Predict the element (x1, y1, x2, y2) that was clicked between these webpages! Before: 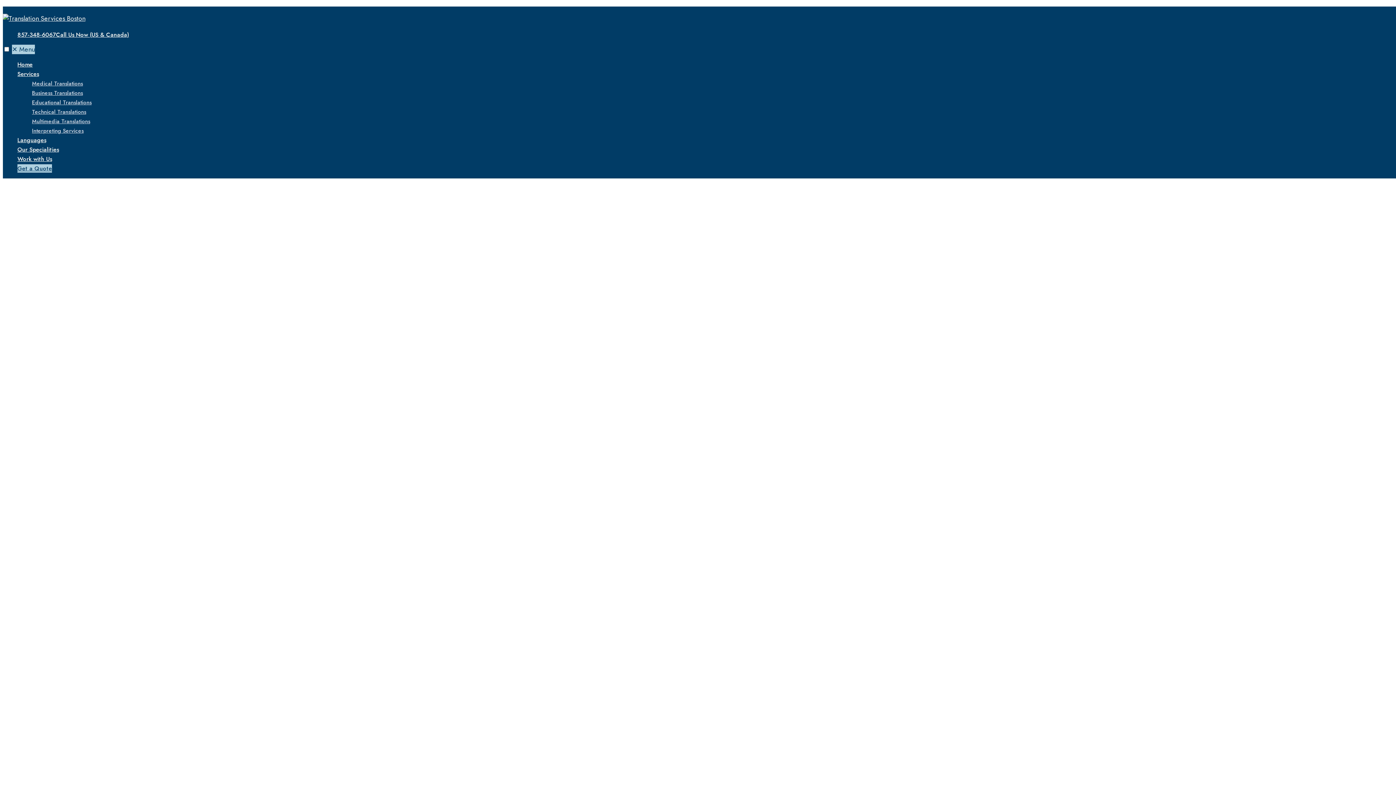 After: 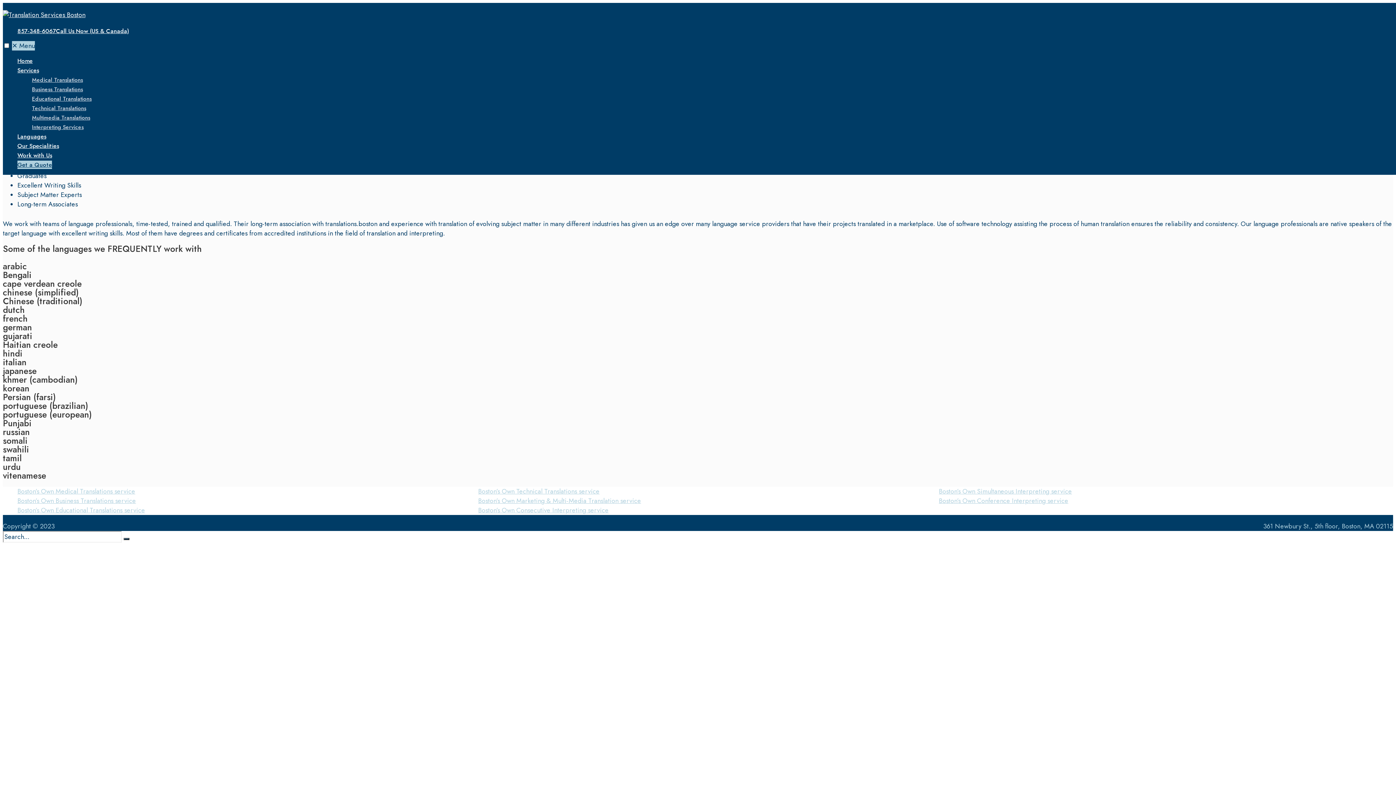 Action: label: Languages bbox: (17, 136, 46, 144)